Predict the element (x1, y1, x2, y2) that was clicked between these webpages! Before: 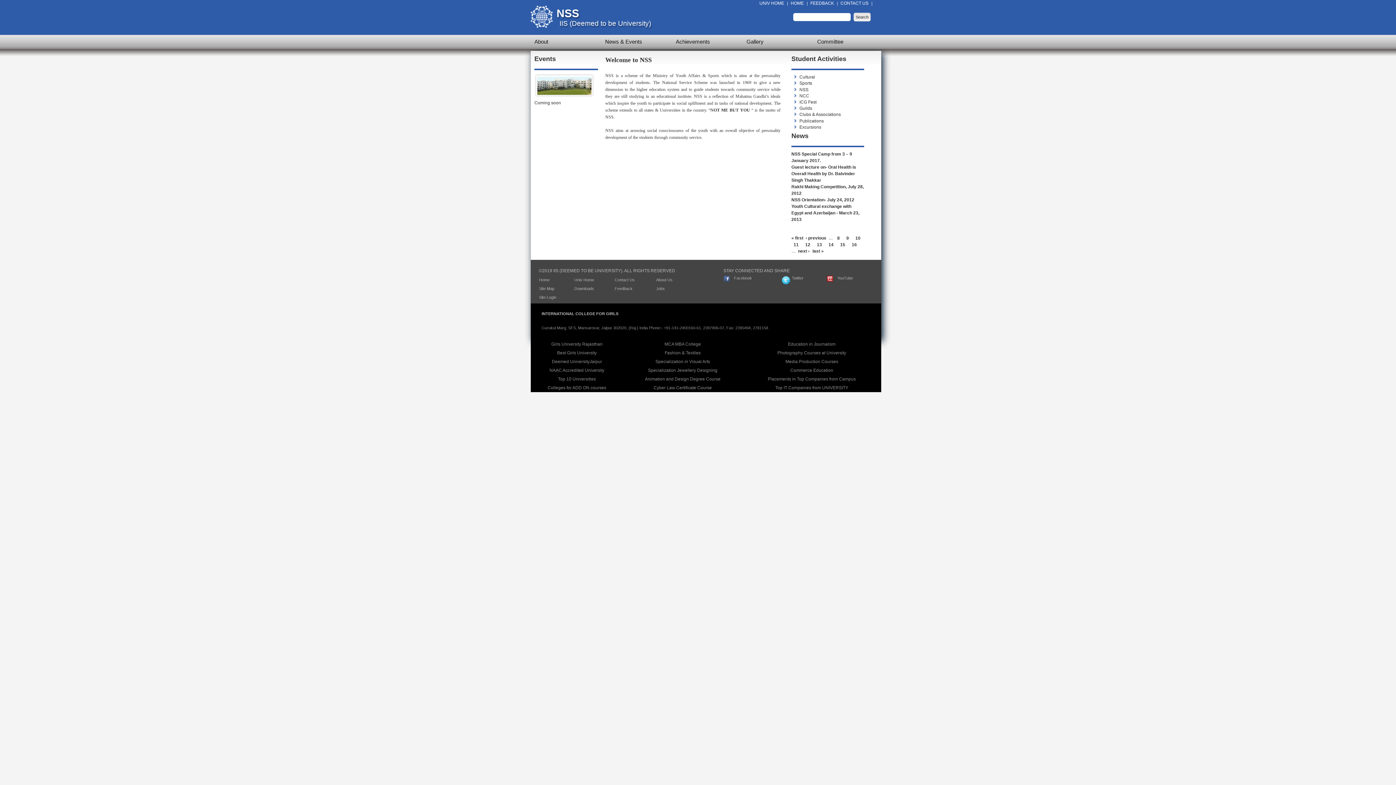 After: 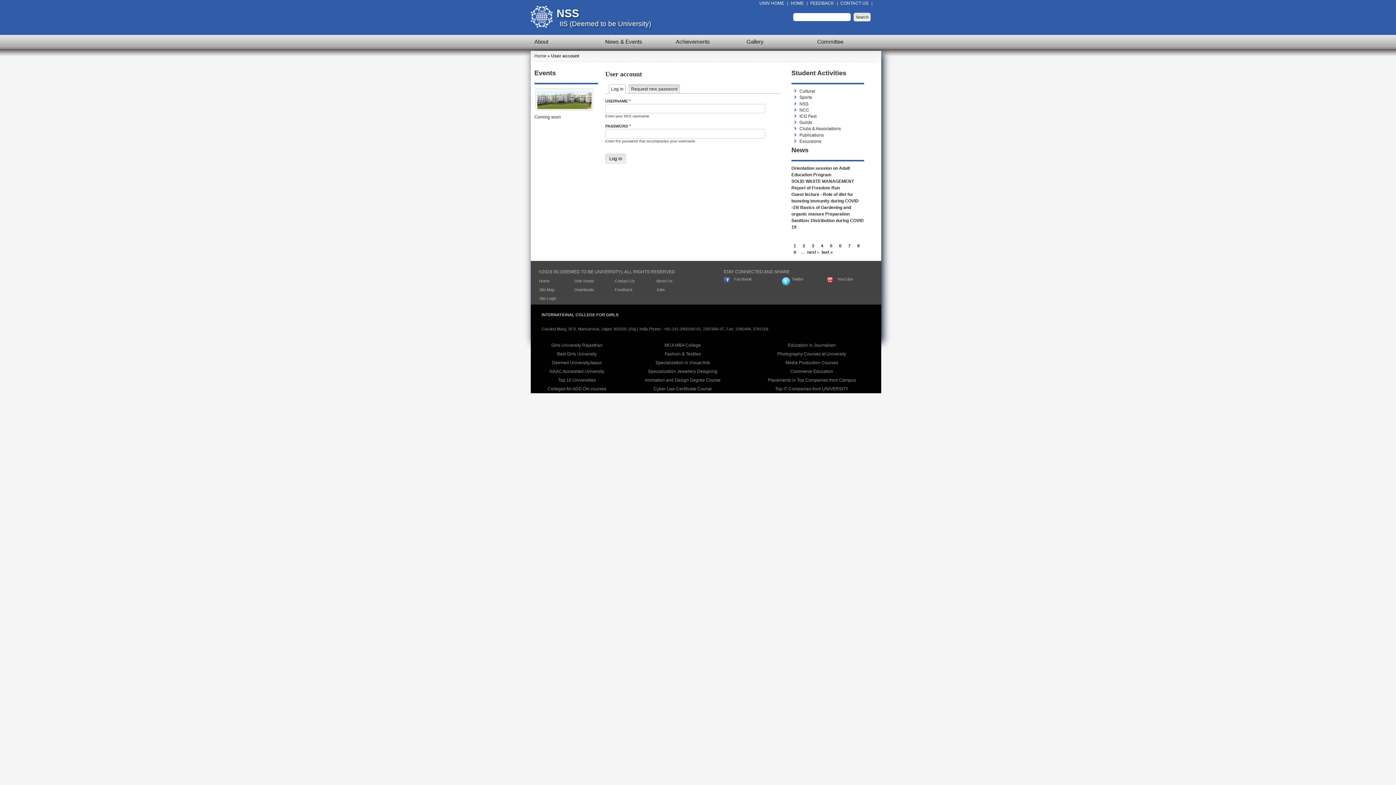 Action: label: Site Login bbox: (539, 295, 556, 299)